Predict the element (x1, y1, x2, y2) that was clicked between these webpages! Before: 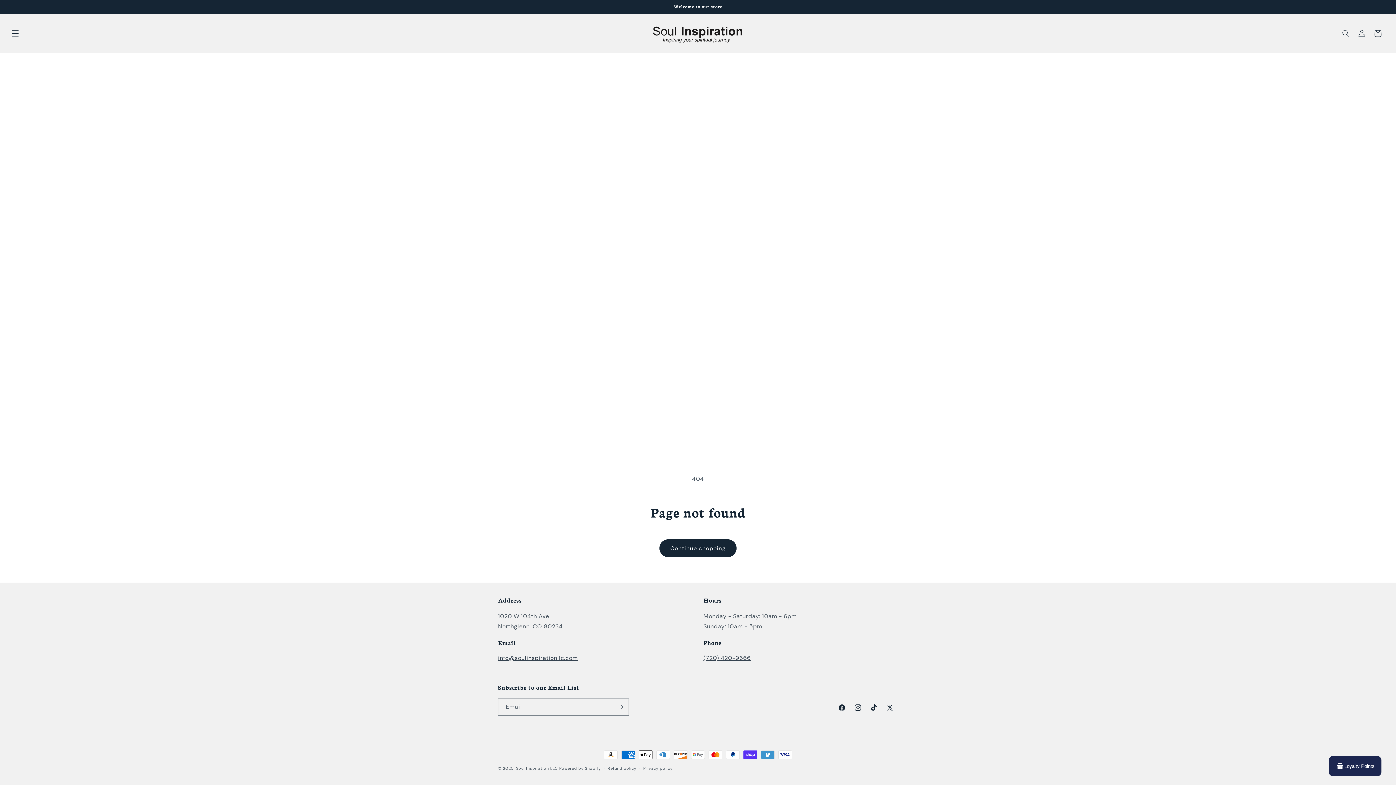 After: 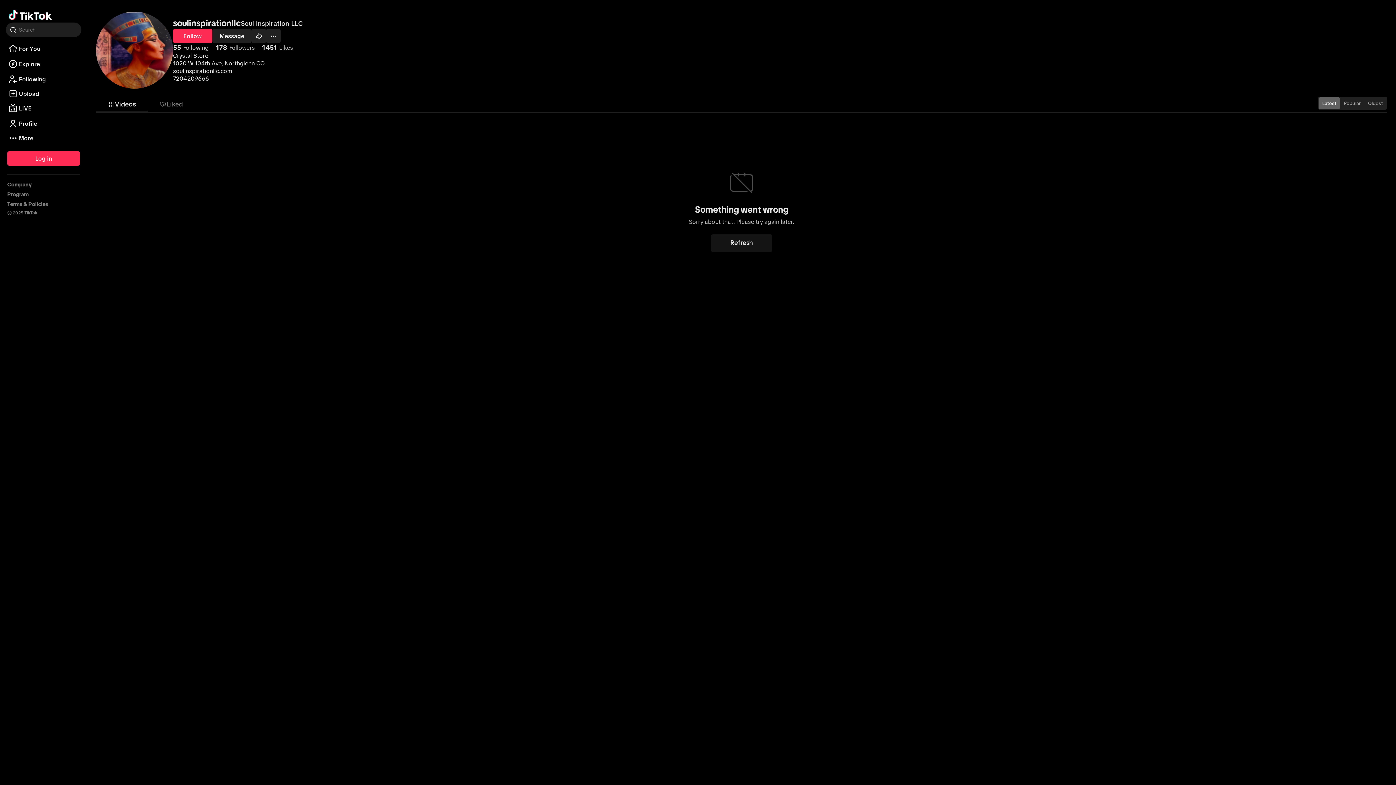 Action: bbox: (866, 700, 882, 716) label: TikTok